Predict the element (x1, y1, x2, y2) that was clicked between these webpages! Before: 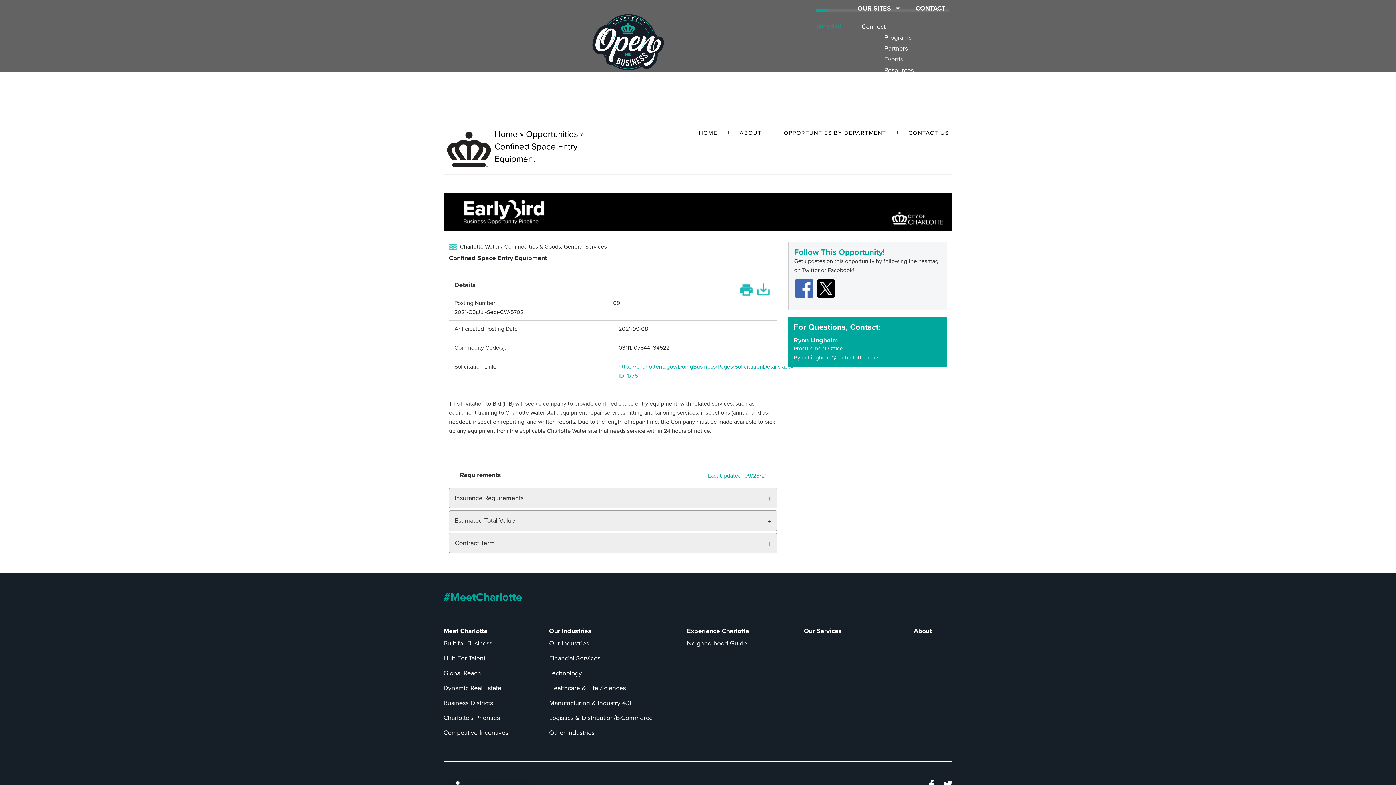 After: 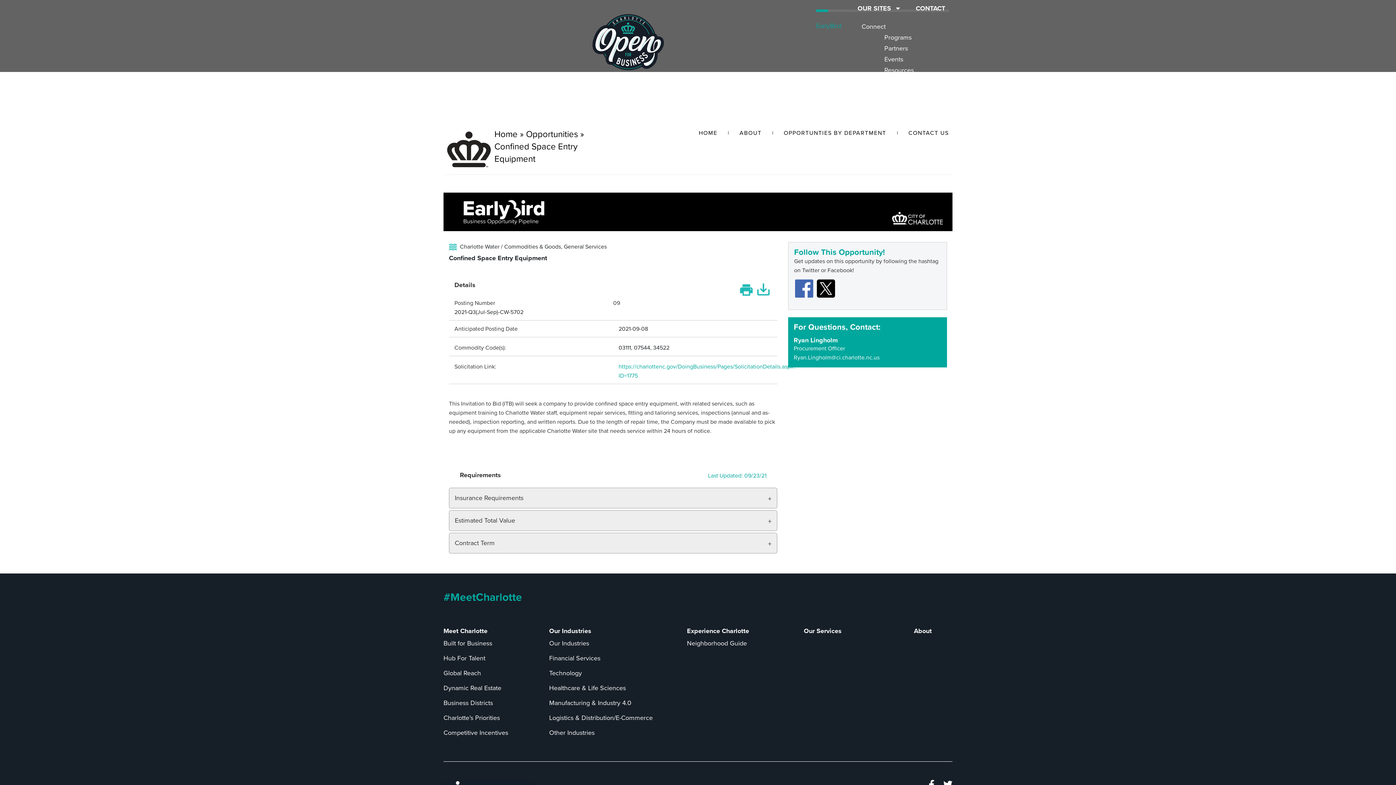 Action: label: Built for Business bbox: (443, 639, 549, 647)